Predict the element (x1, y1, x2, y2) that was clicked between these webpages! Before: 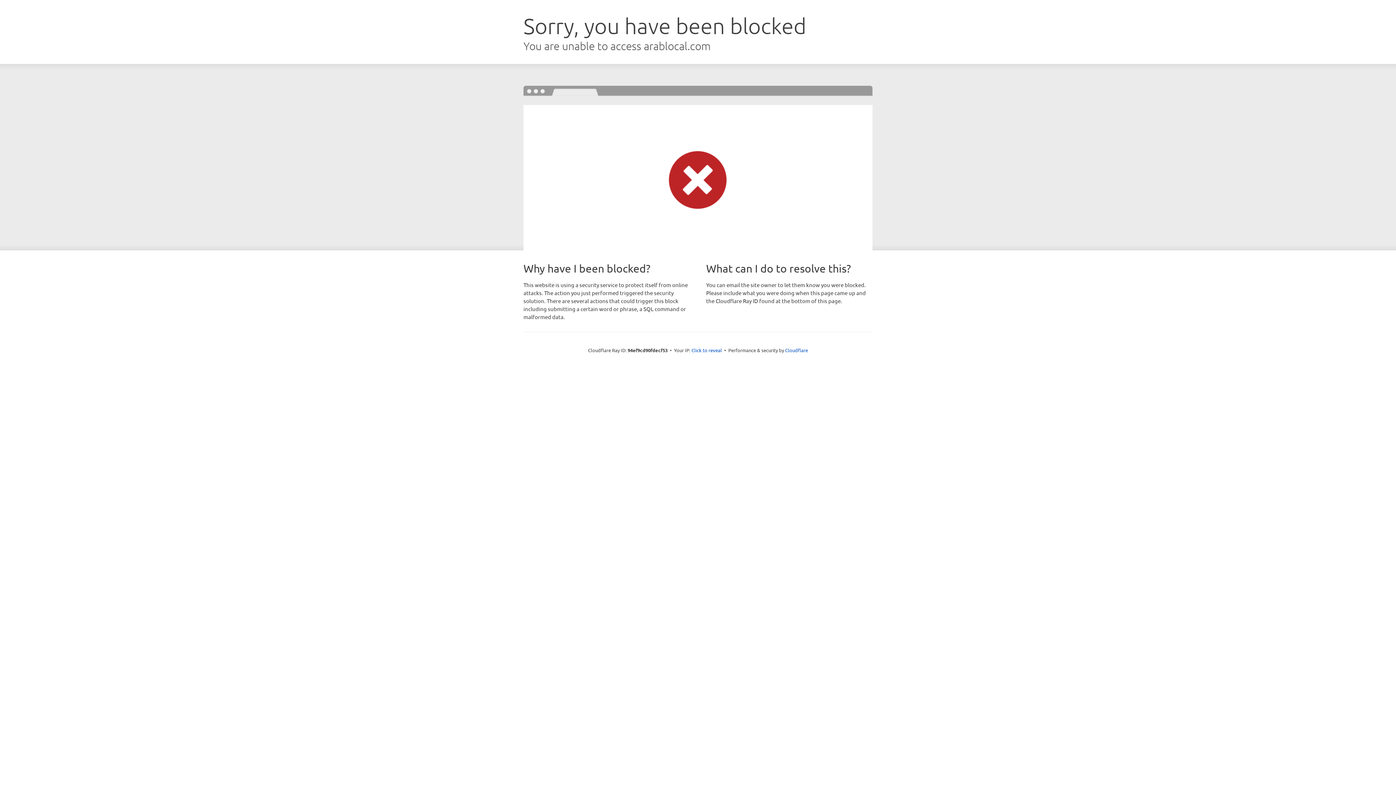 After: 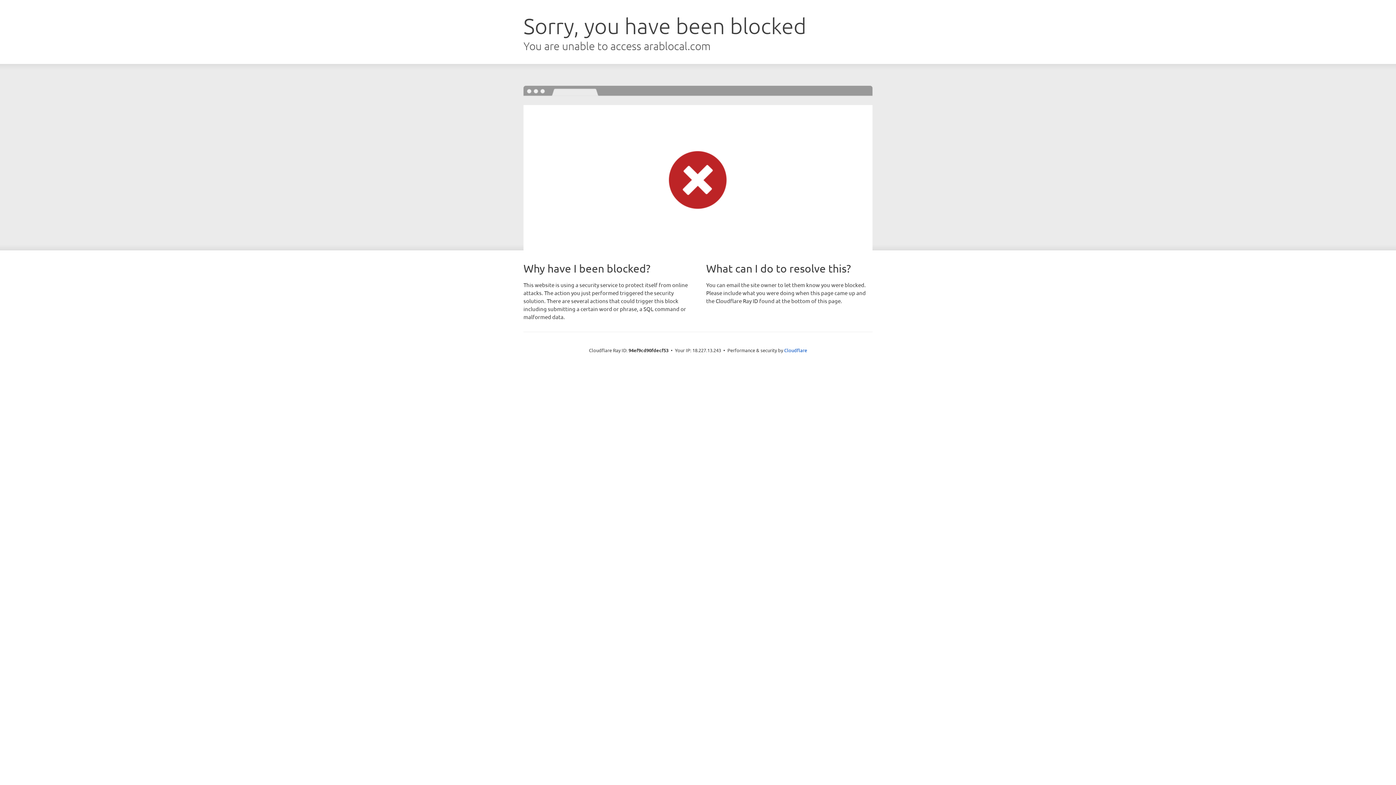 Action: label: Click to reveal bbox: (691, 346, 722, 353)